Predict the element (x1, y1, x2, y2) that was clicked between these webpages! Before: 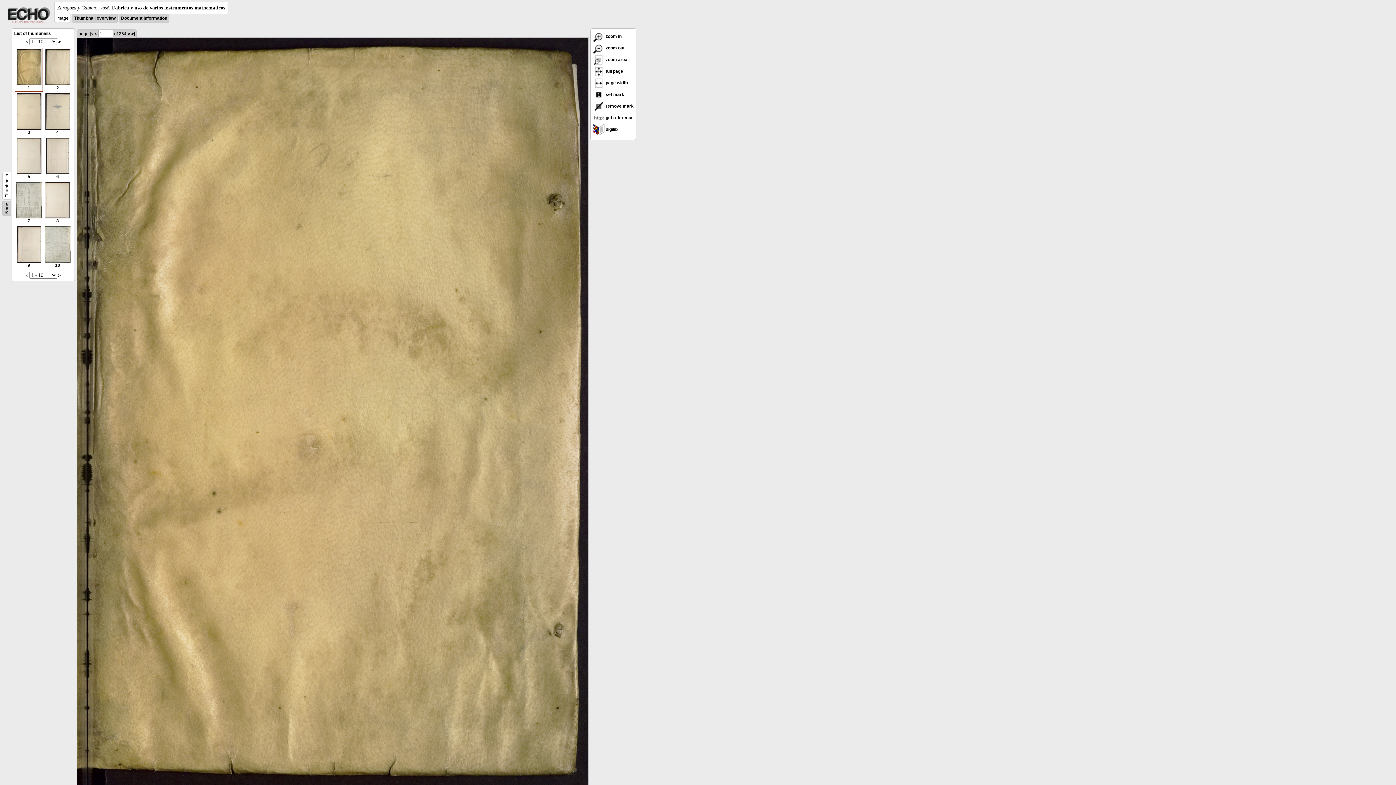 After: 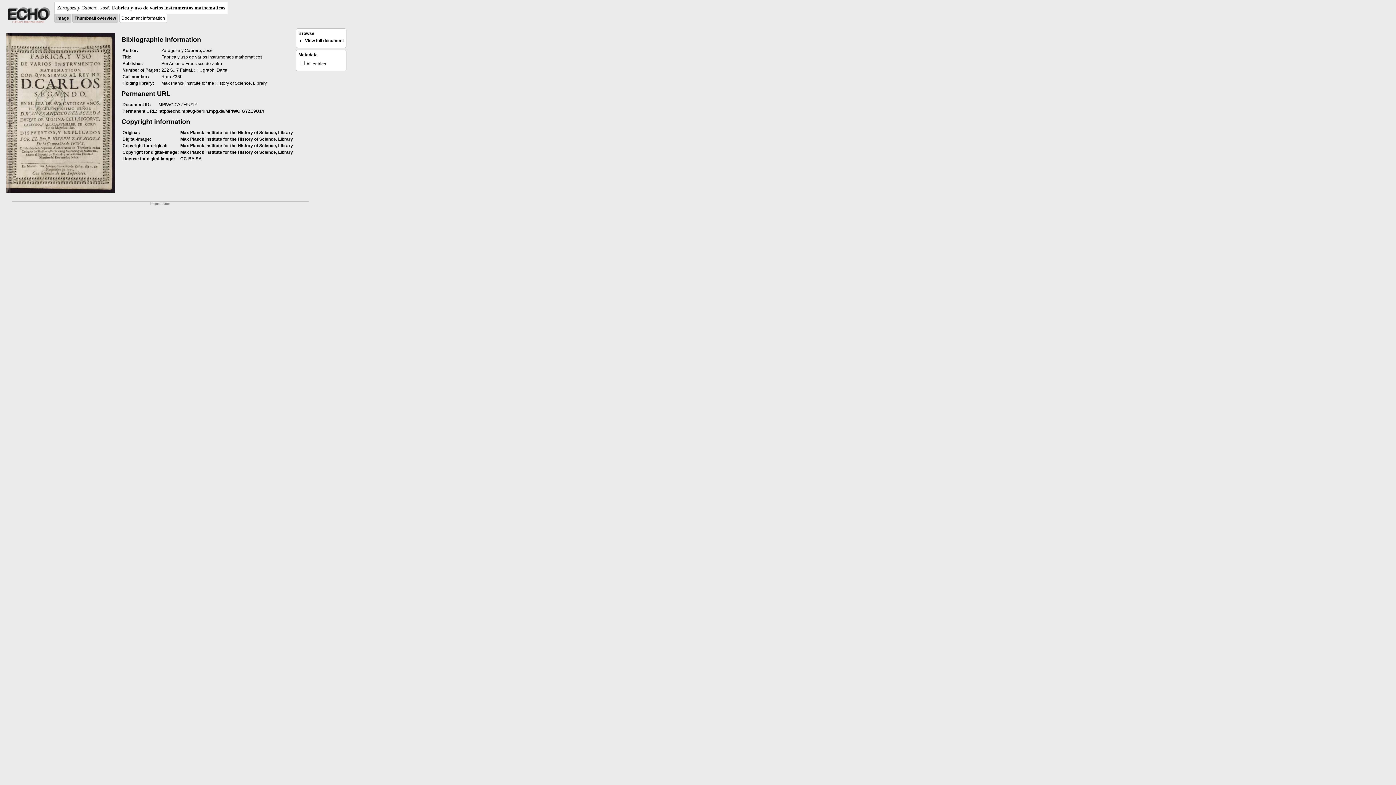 Action: label: Document information bbox: (121, 15, 167, 20)